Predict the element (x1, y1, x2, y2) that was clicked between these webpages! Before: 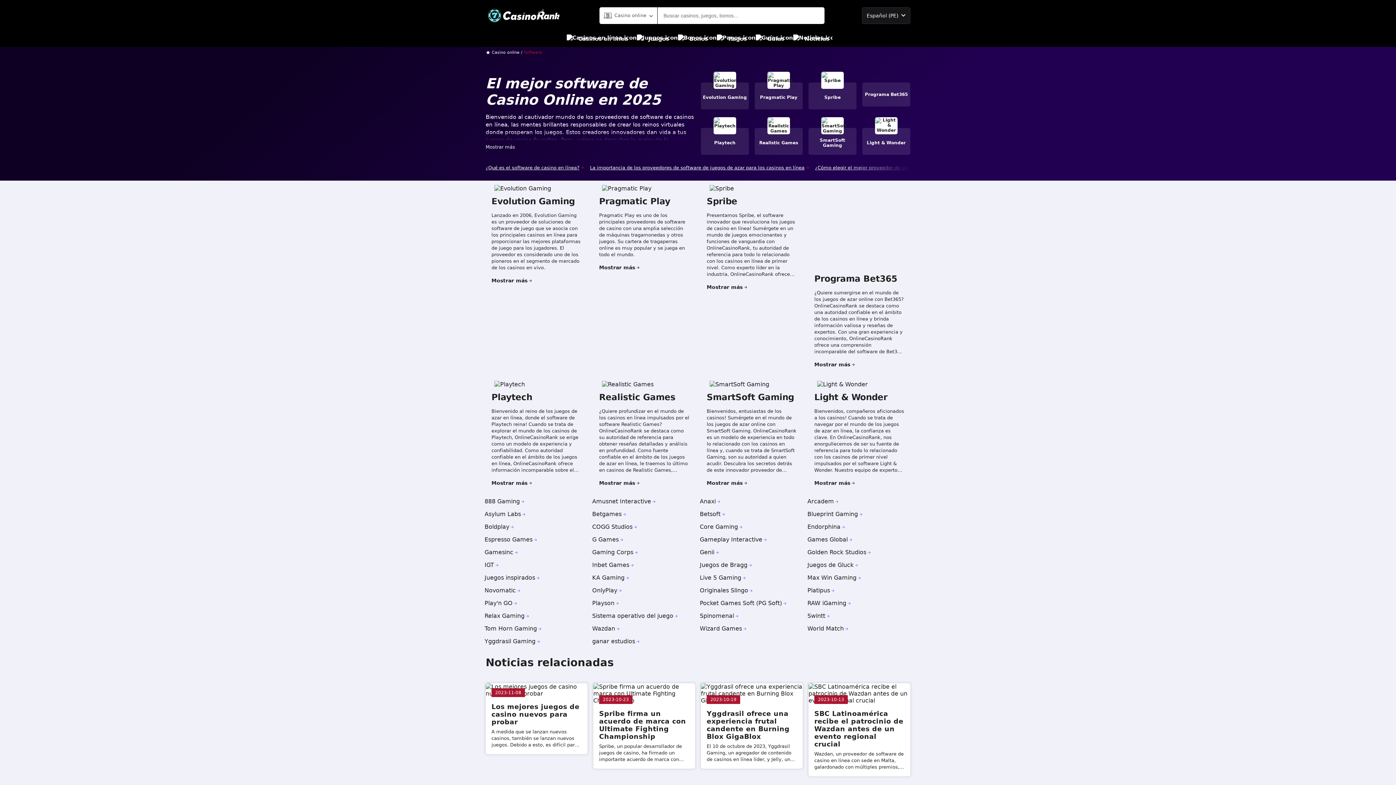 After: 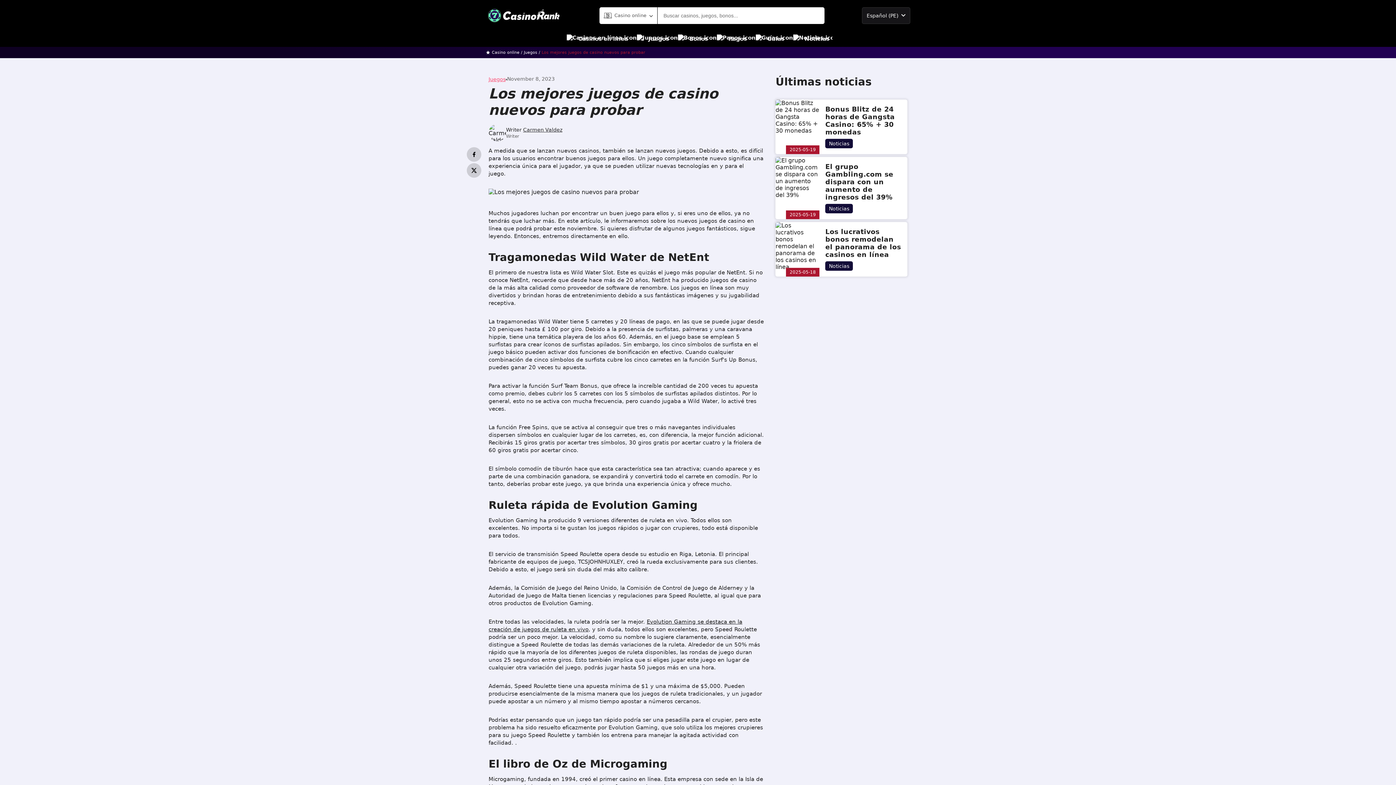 Action: bbox: (491, 703, 581, 726) label: Los mejores juegos de casino nuevos para probar